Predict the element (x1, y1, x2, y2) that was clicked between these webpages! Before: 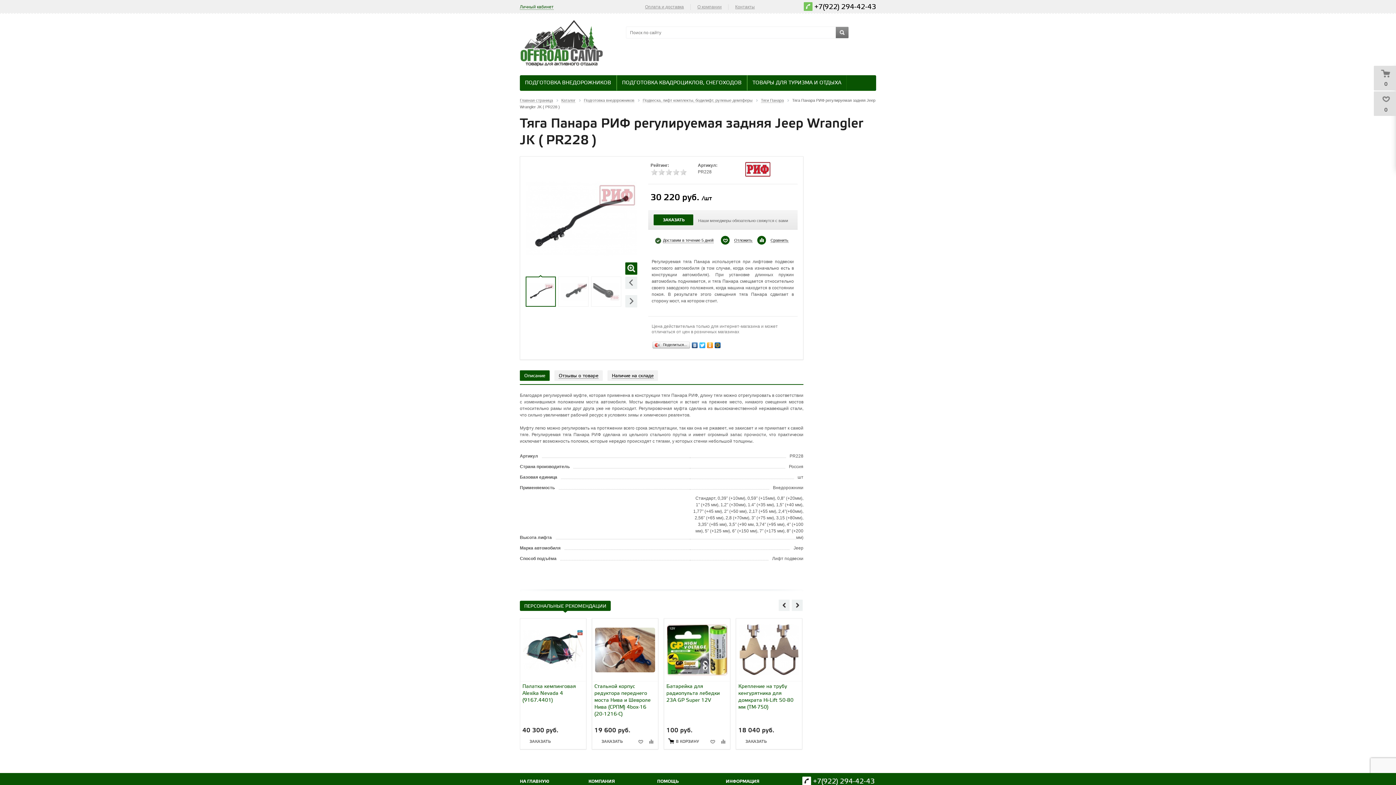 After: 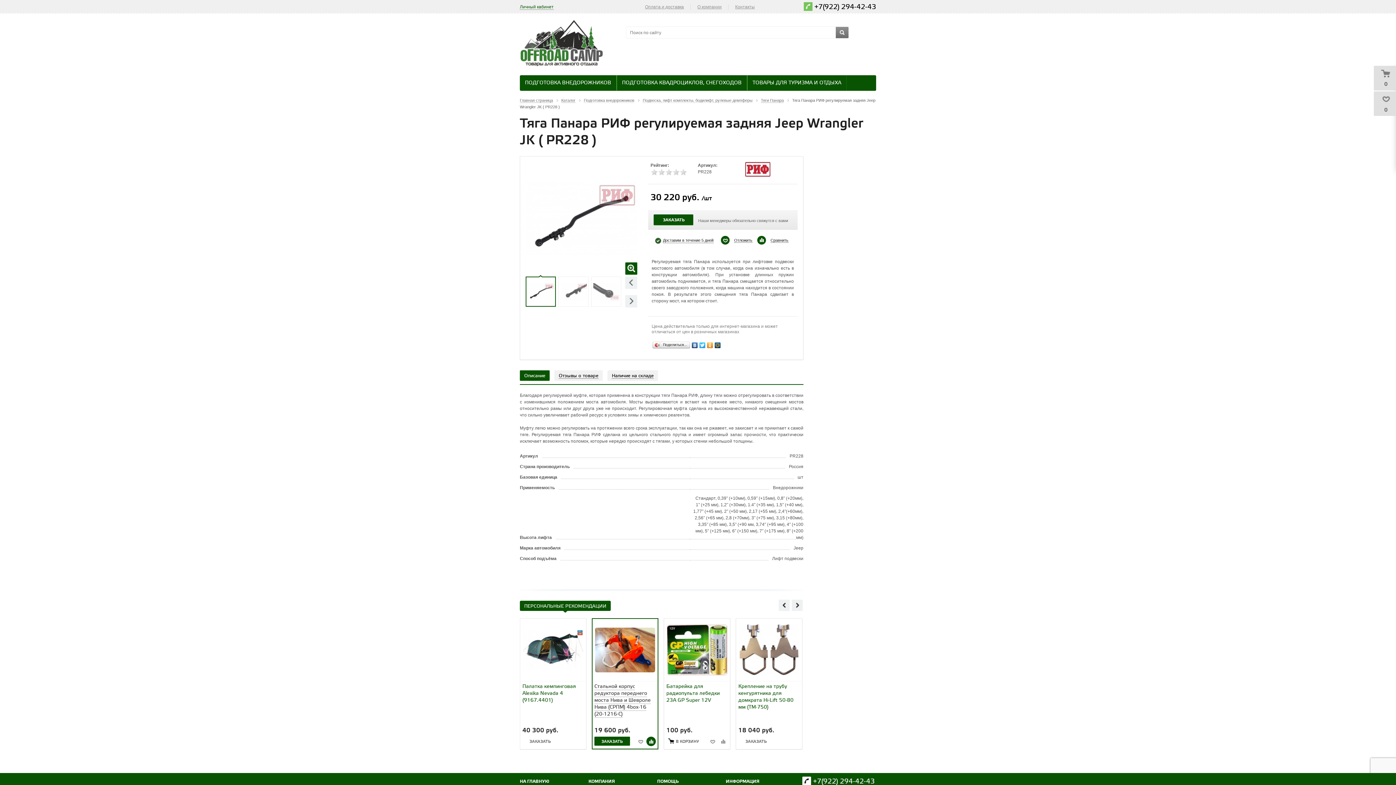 Action: bbox: (646, 736, 656, 746)